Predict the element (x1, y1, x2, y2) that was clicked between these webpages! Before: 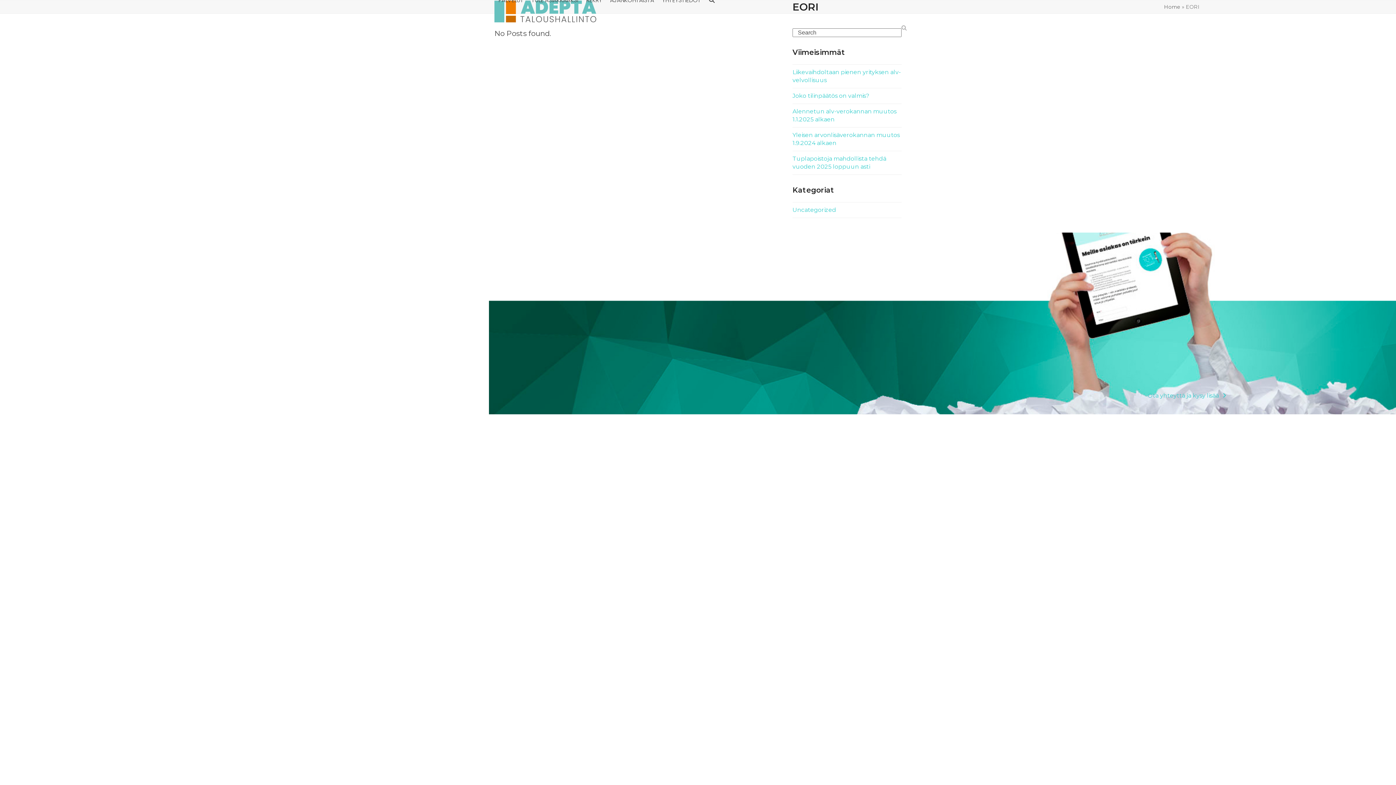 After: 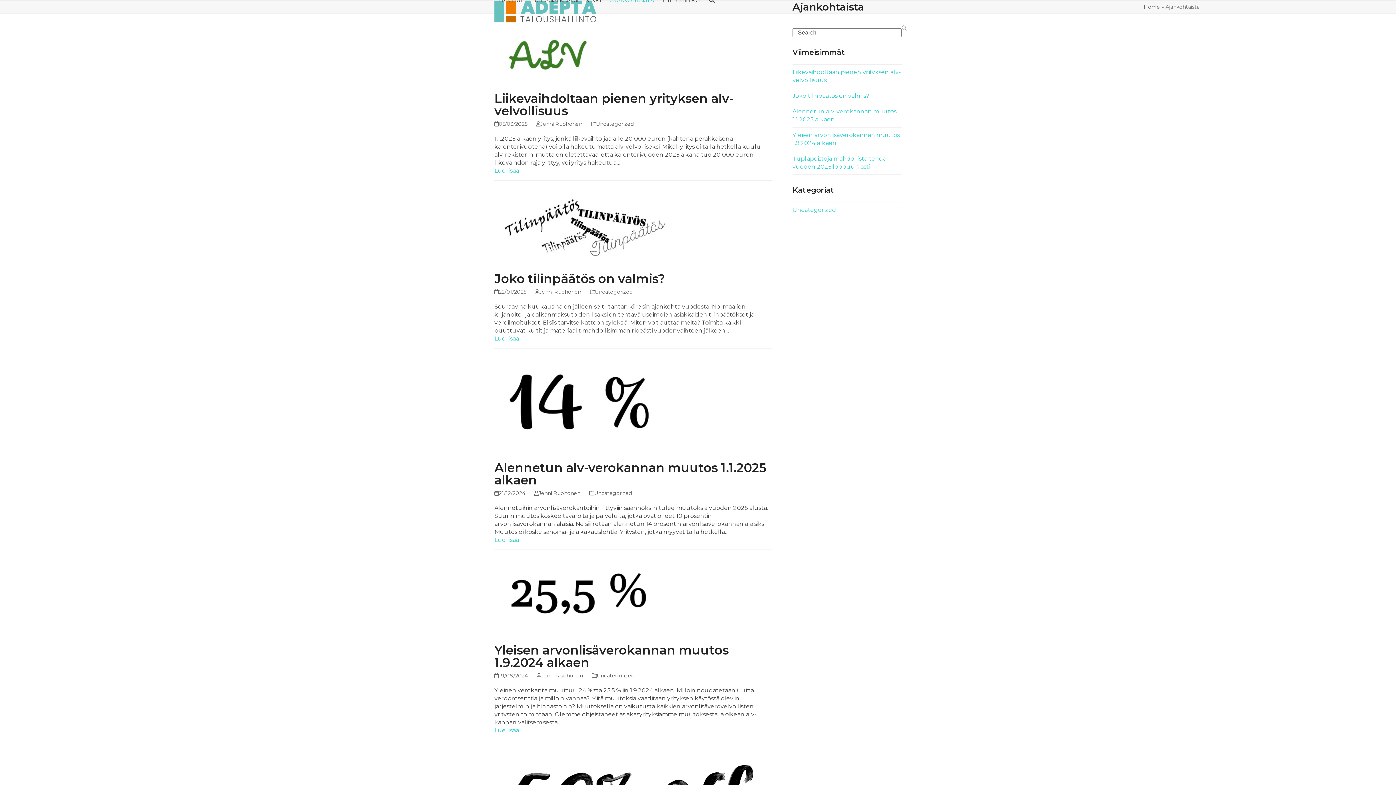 Action: label: AJANKOHTAISTA bbox: (606, -8, 658, 9)